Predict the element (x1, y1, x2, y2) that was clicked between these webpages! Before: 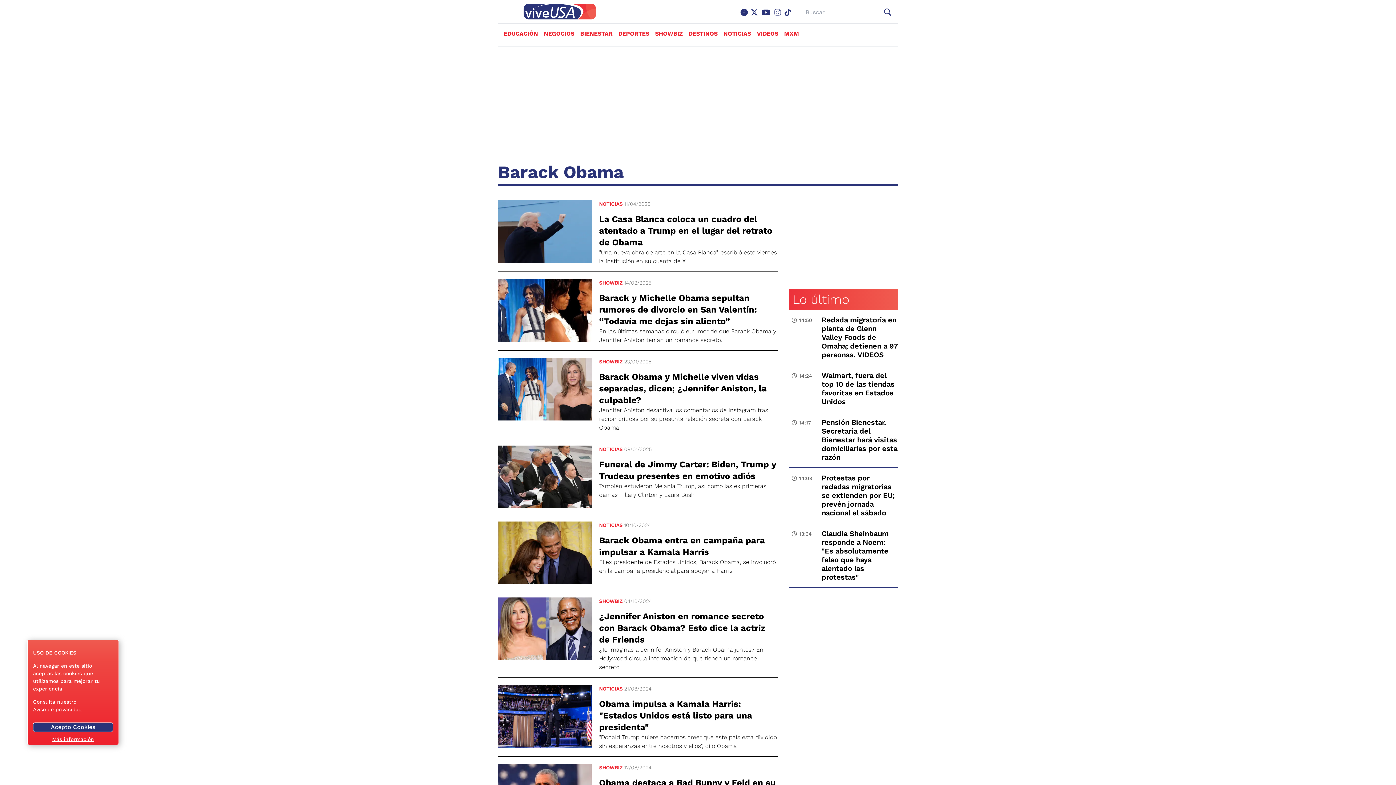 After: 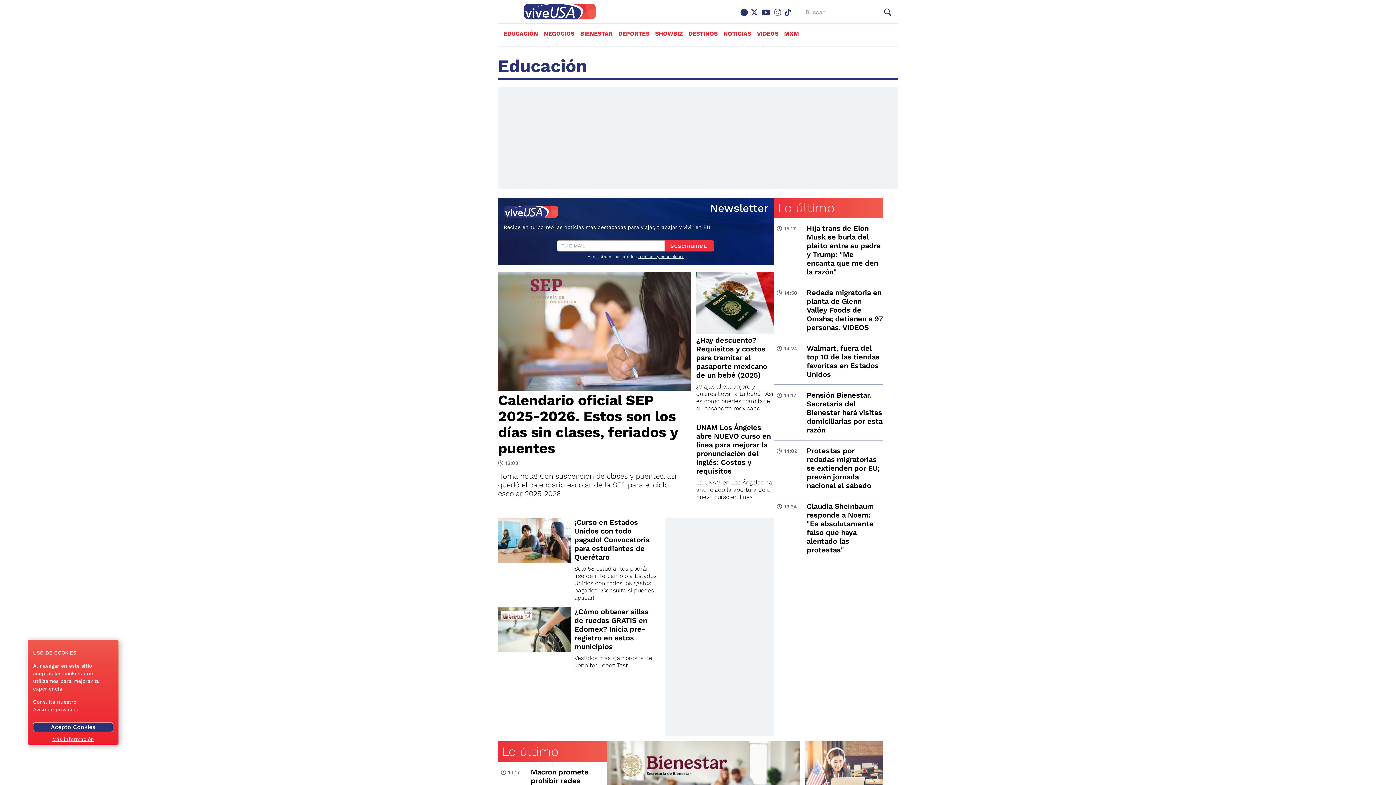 Action: bbox: (504, 30, 538, 37) label: EDUCACIÓN